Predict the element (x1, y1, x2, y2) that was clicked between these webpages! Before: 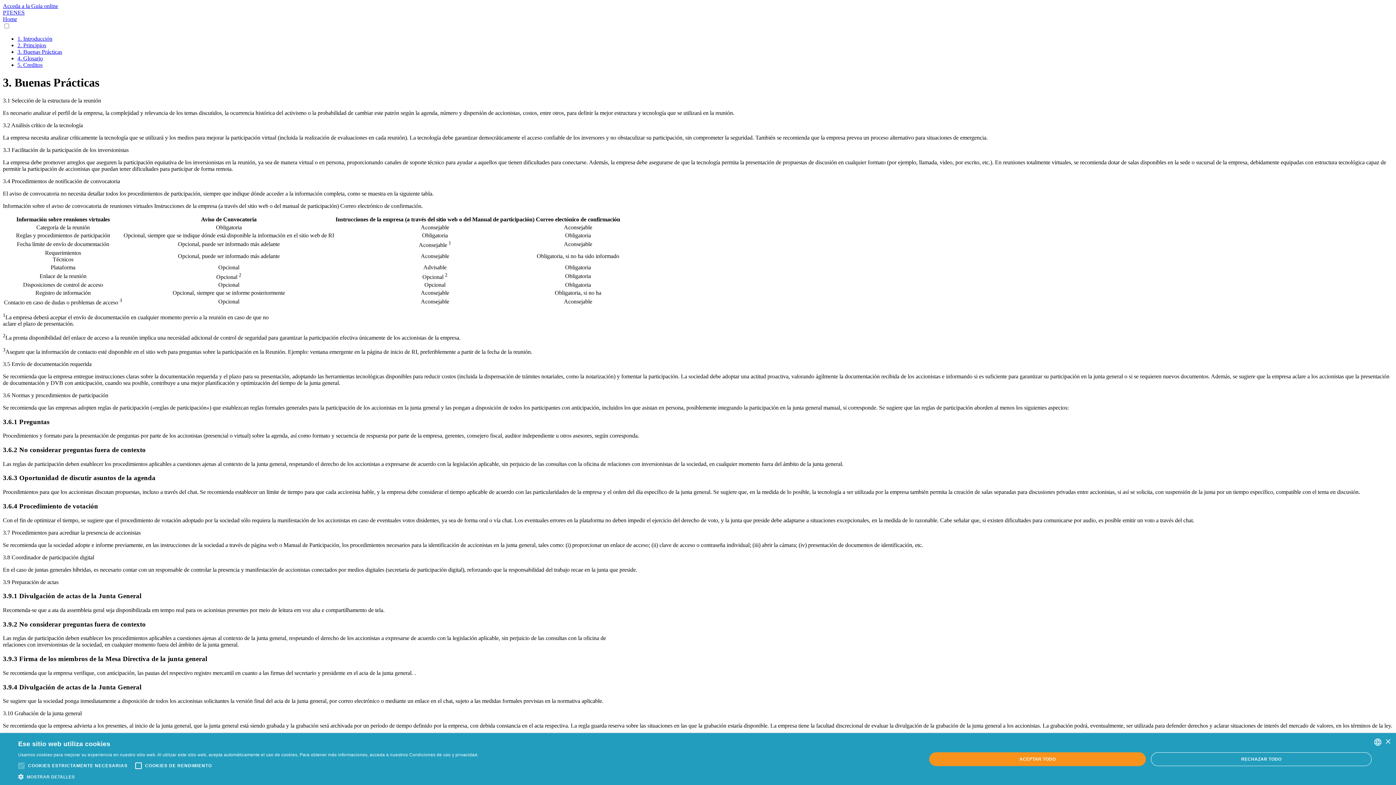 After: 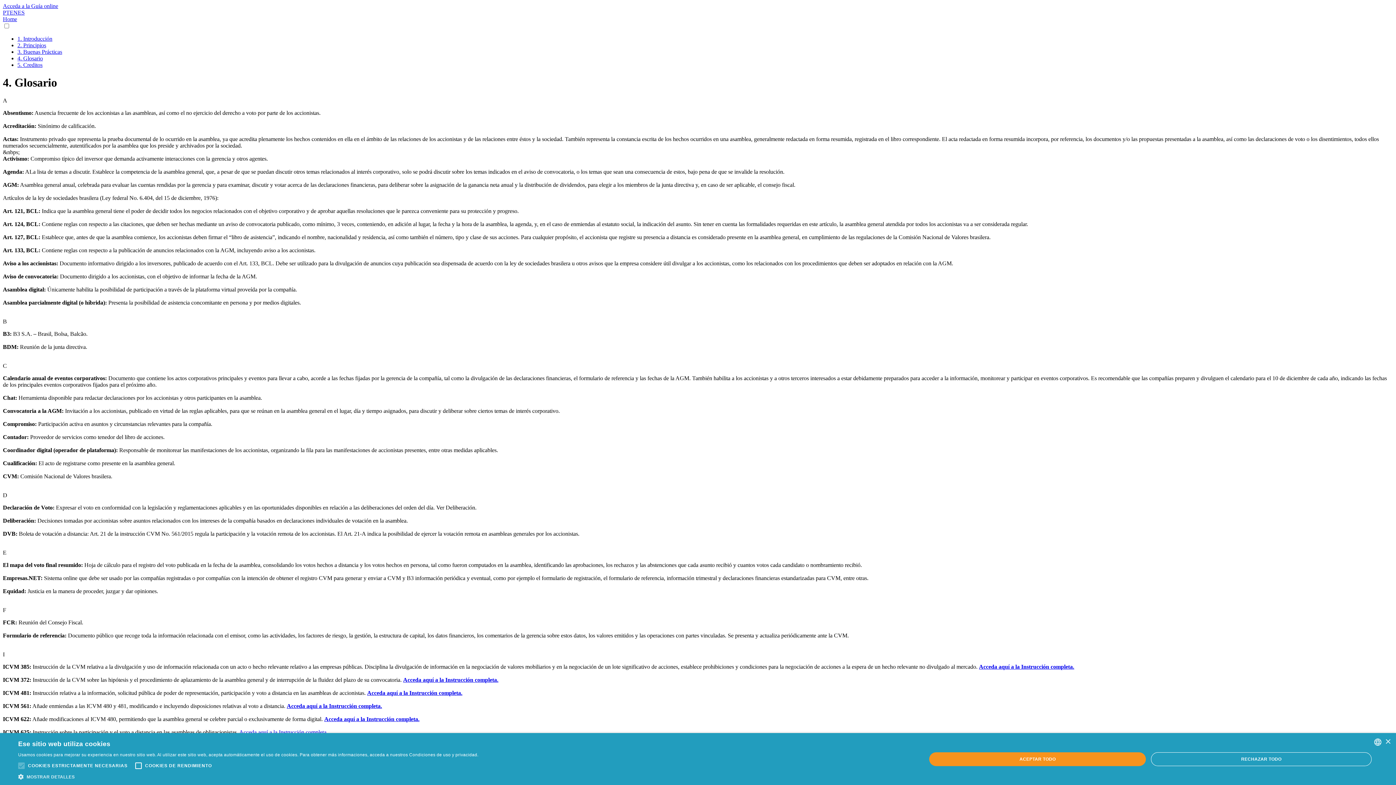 Action: label: 4. Glosario bbox: (17, 55, 42, 61)